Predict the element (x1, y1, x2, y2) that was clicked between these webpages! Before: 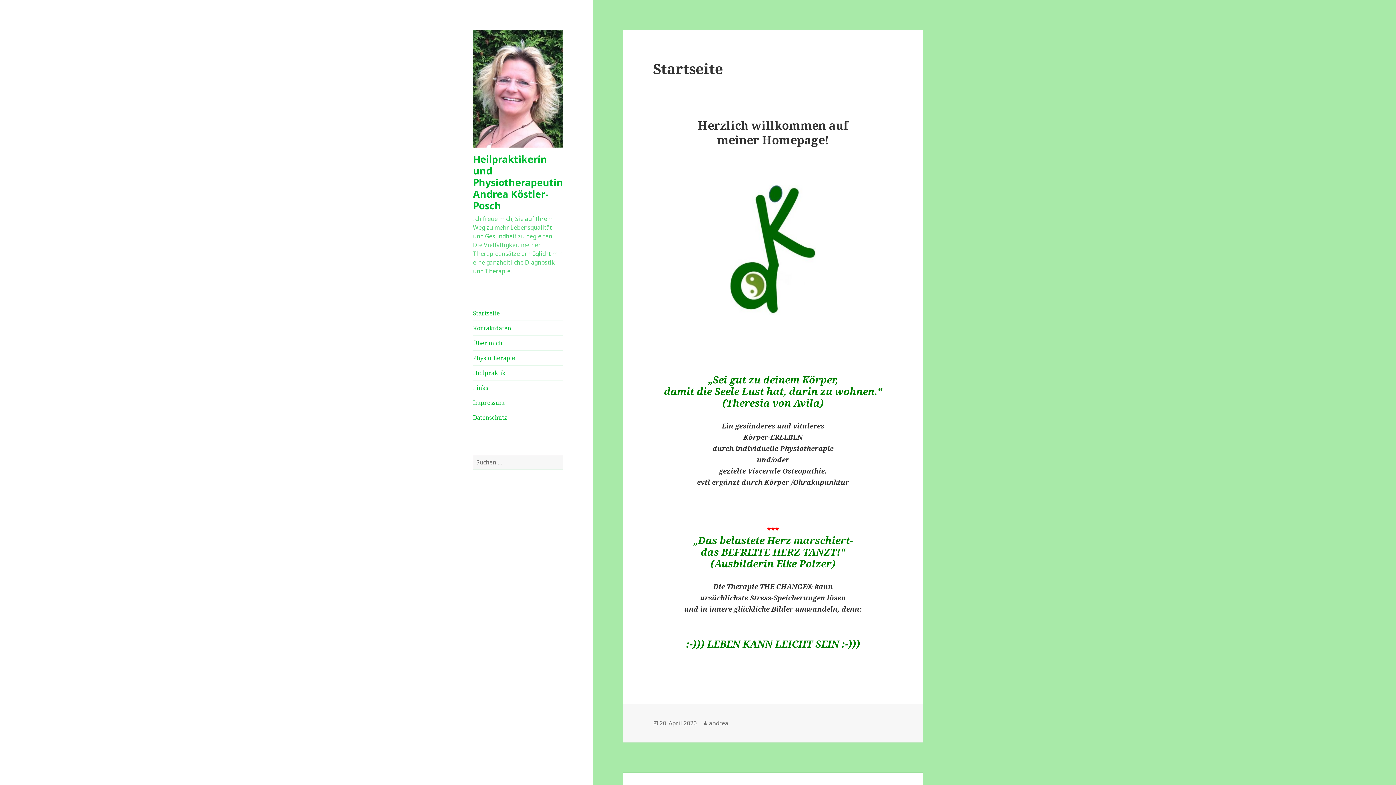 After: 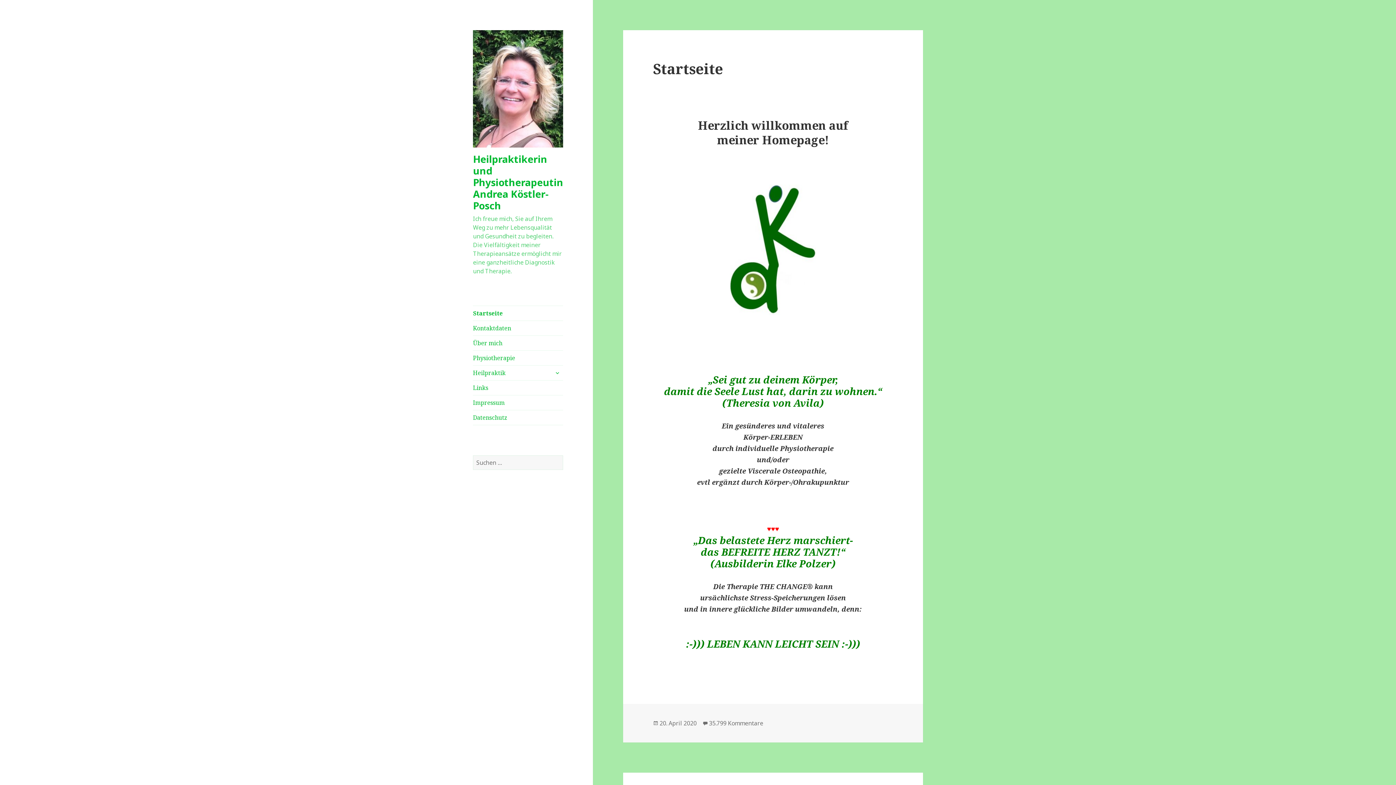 Action: bbox: (473, 83, 563, 92)